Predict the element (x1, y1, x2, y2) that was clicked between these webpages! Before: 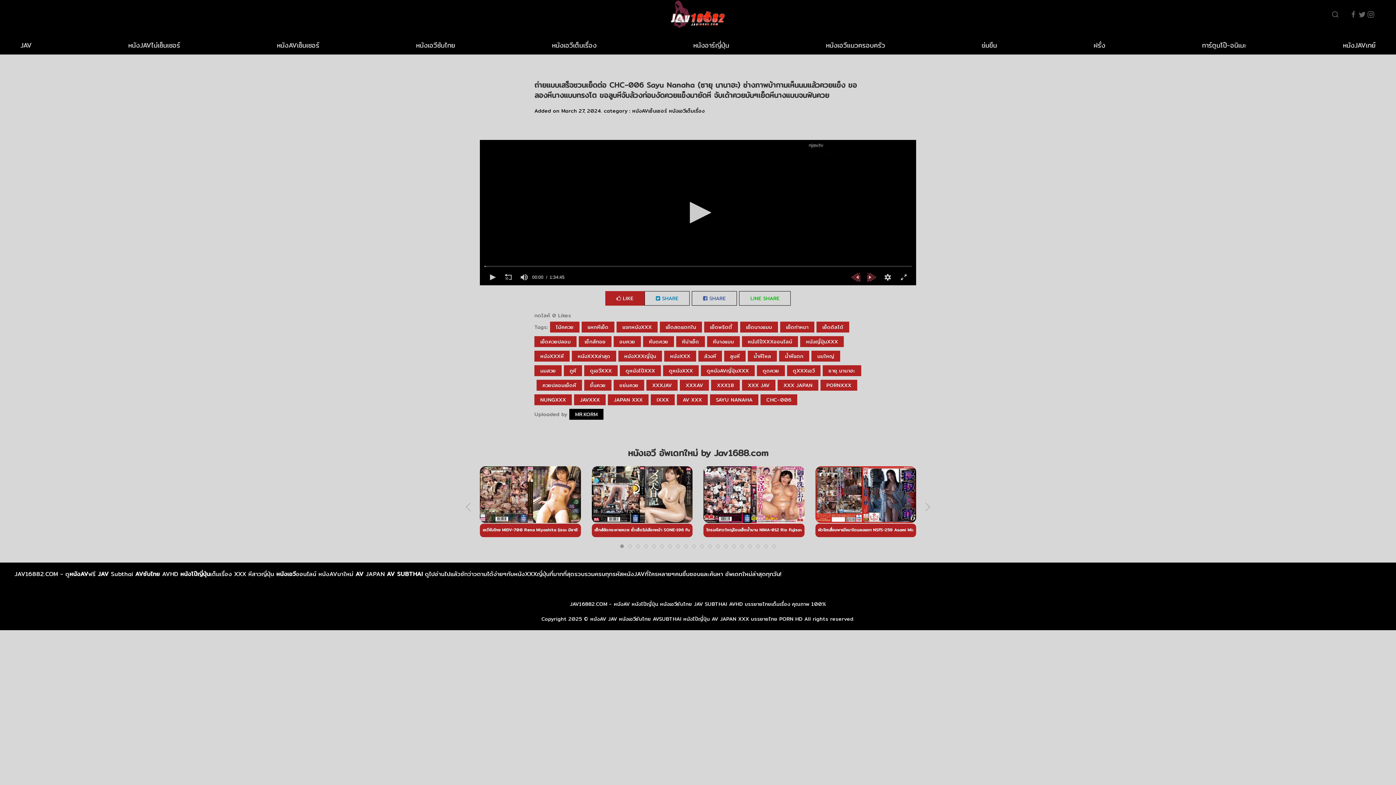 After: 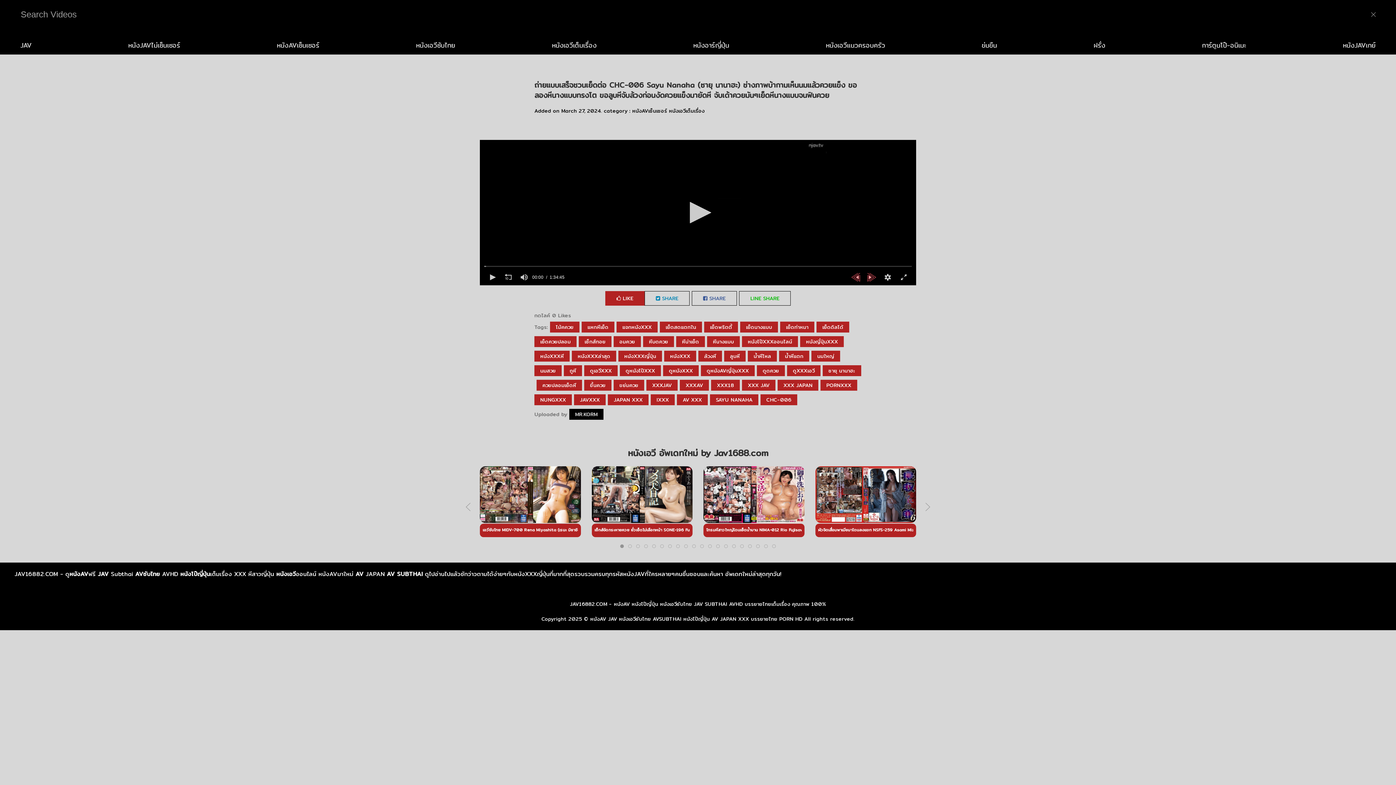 Action: bbox: (1326, 0, 1344, 29)